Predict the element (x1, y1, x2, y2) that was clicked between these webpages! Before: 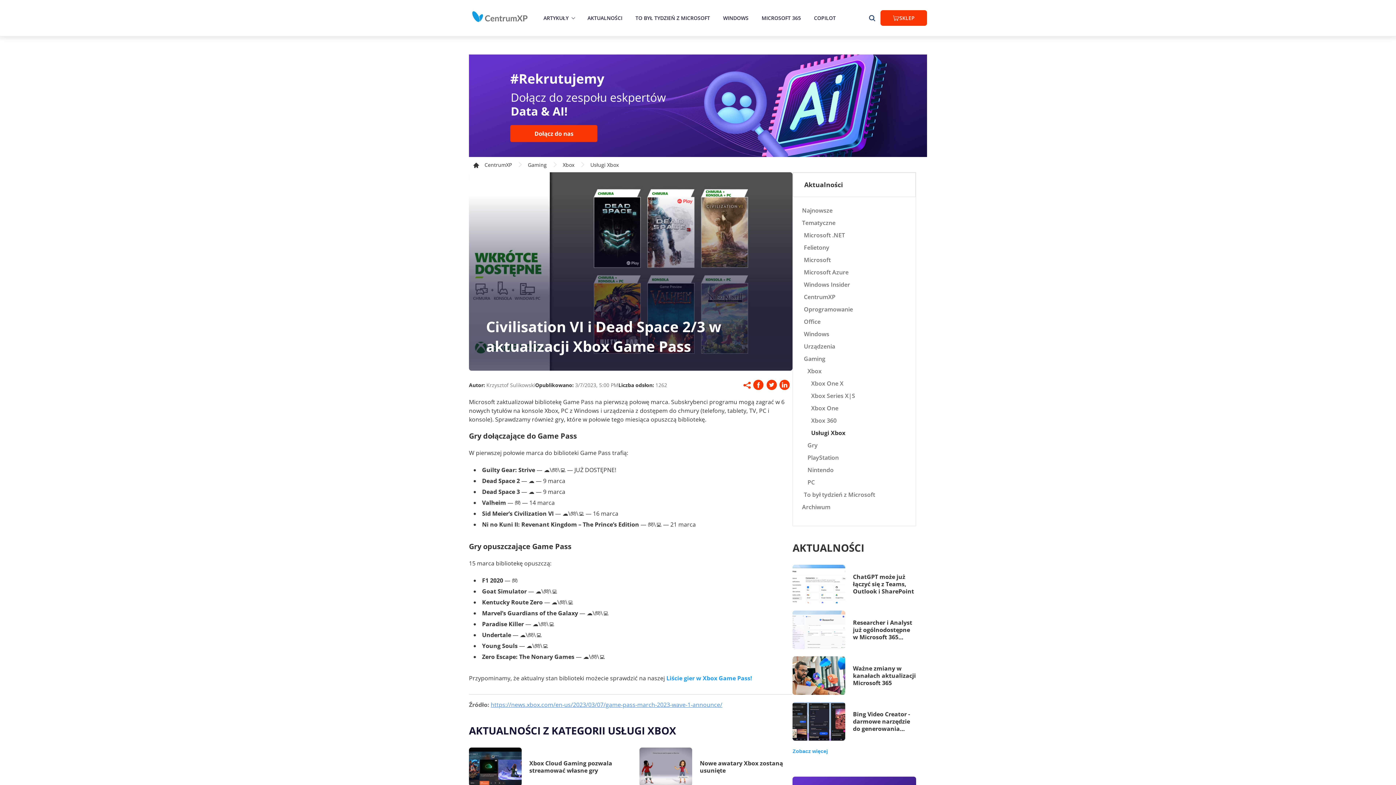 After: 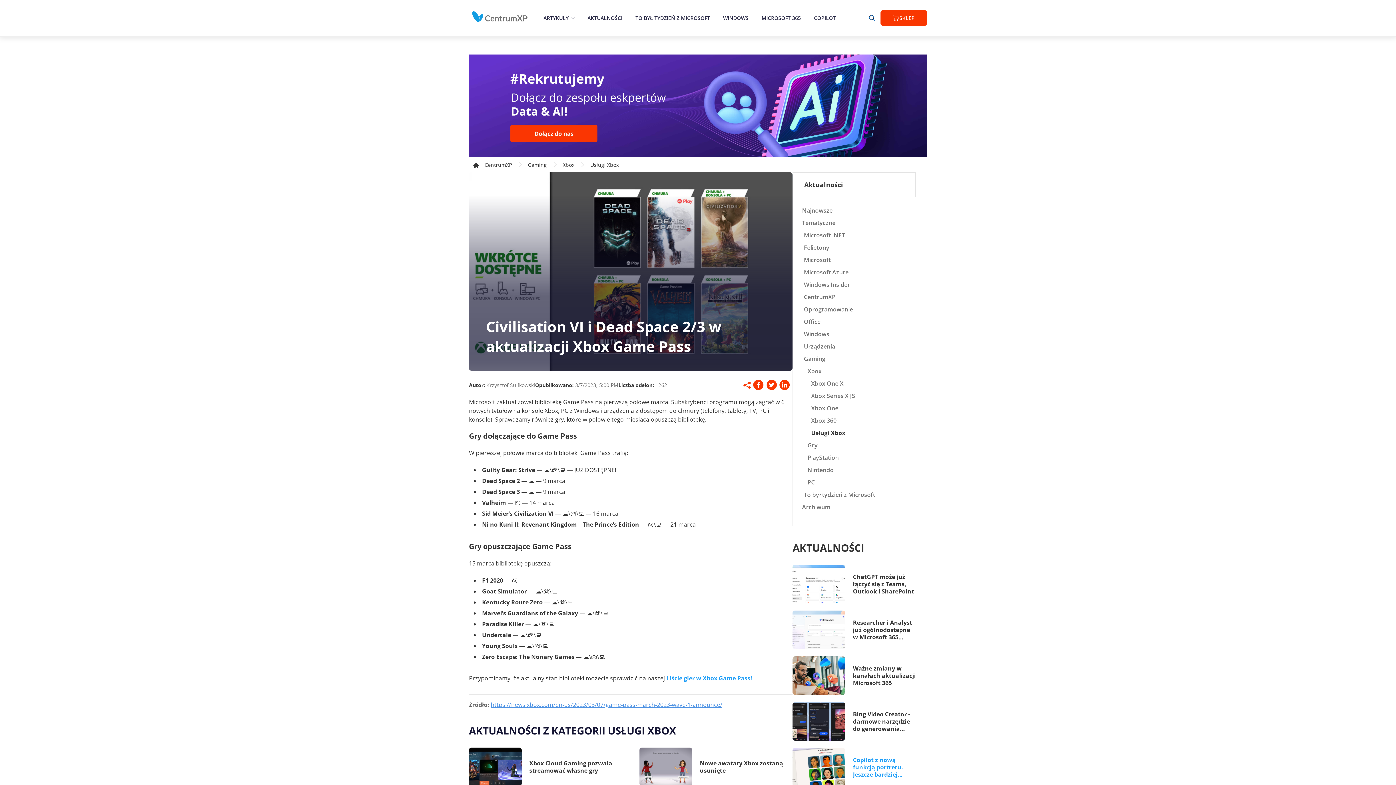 Action: bbox: (792, 748, 828, 755) label: Zobacz więcej